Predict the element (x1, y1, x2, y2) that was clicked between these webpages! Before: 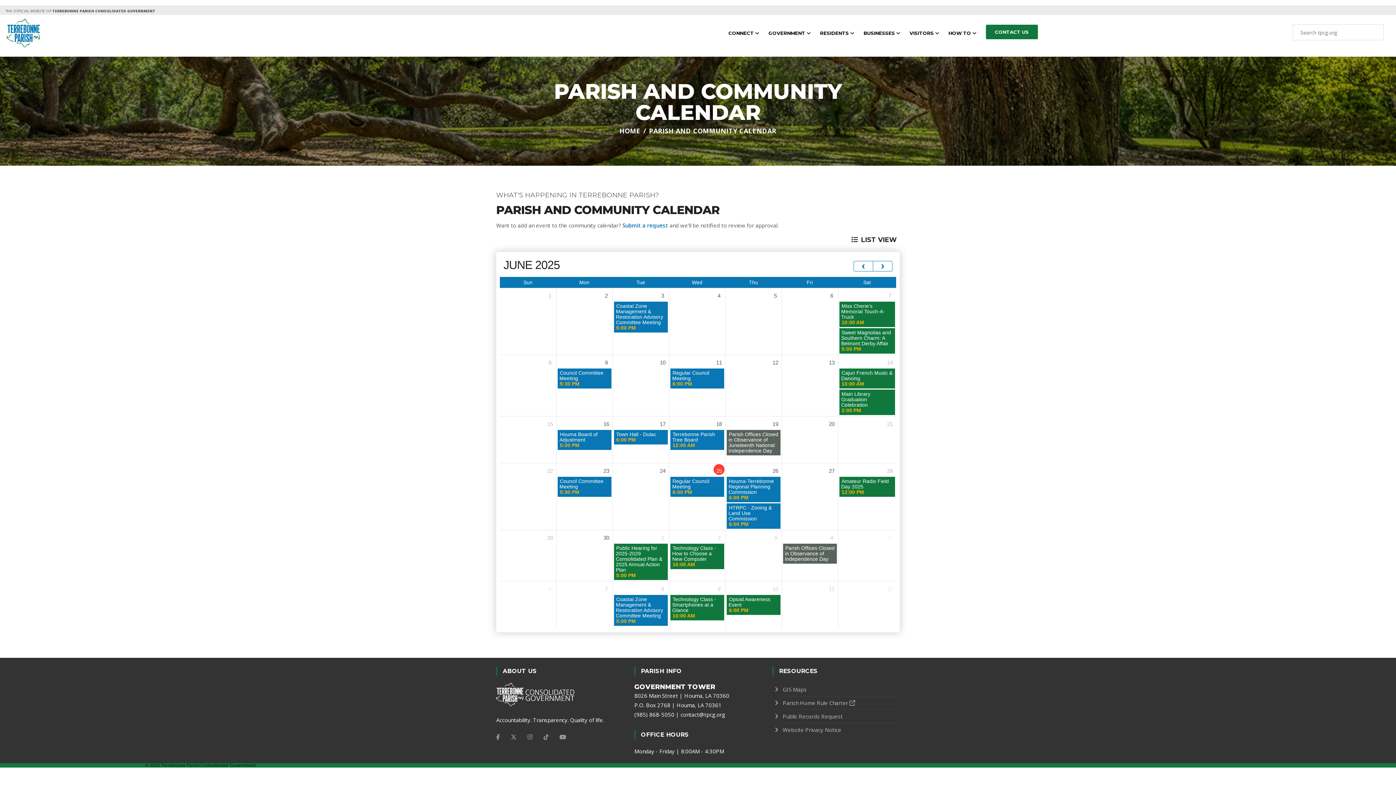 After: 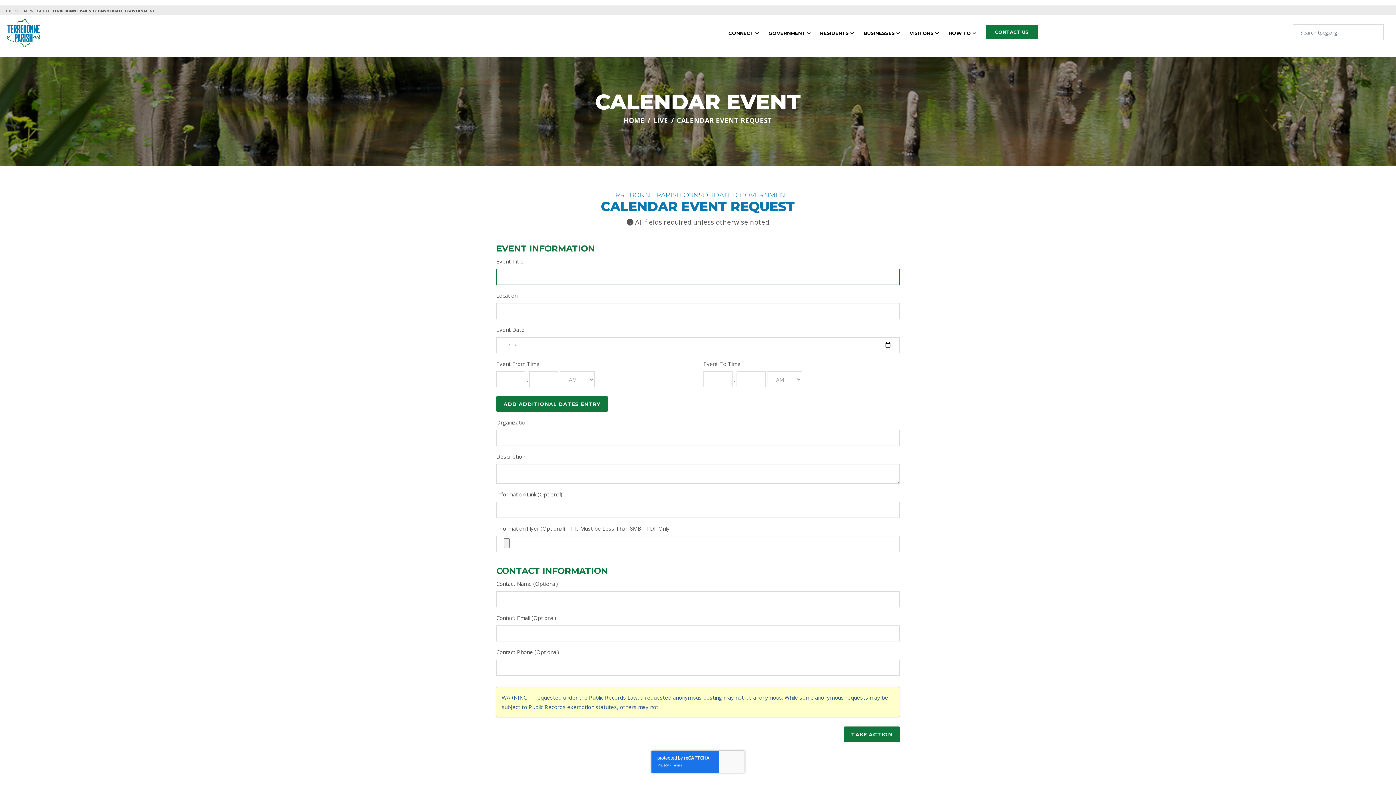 Action: label: Submit a request bbox: (622, 221, 668, 229)